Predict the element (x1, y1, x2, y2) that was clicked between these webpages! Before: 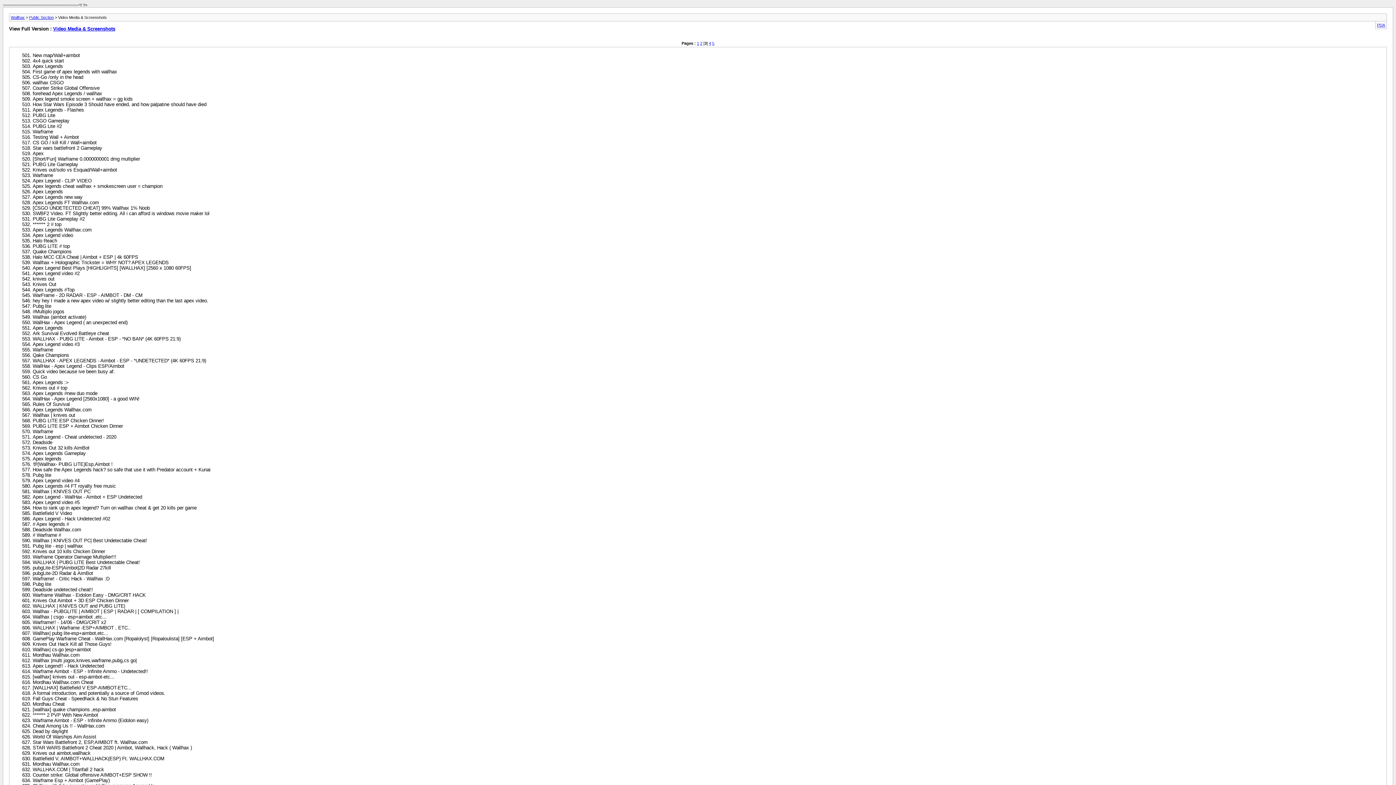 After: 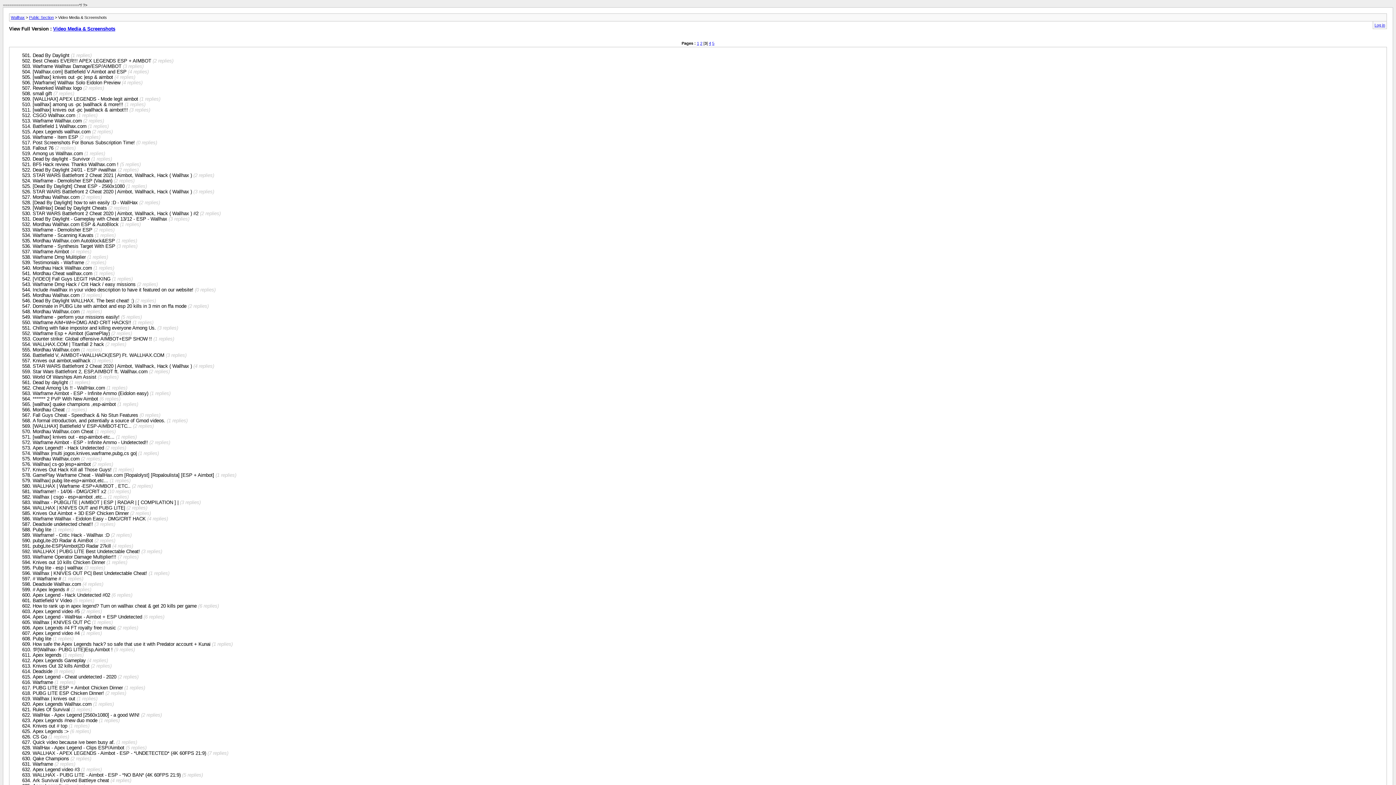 Action: label: PDA bbox: (1377, 22, 1385, 27)